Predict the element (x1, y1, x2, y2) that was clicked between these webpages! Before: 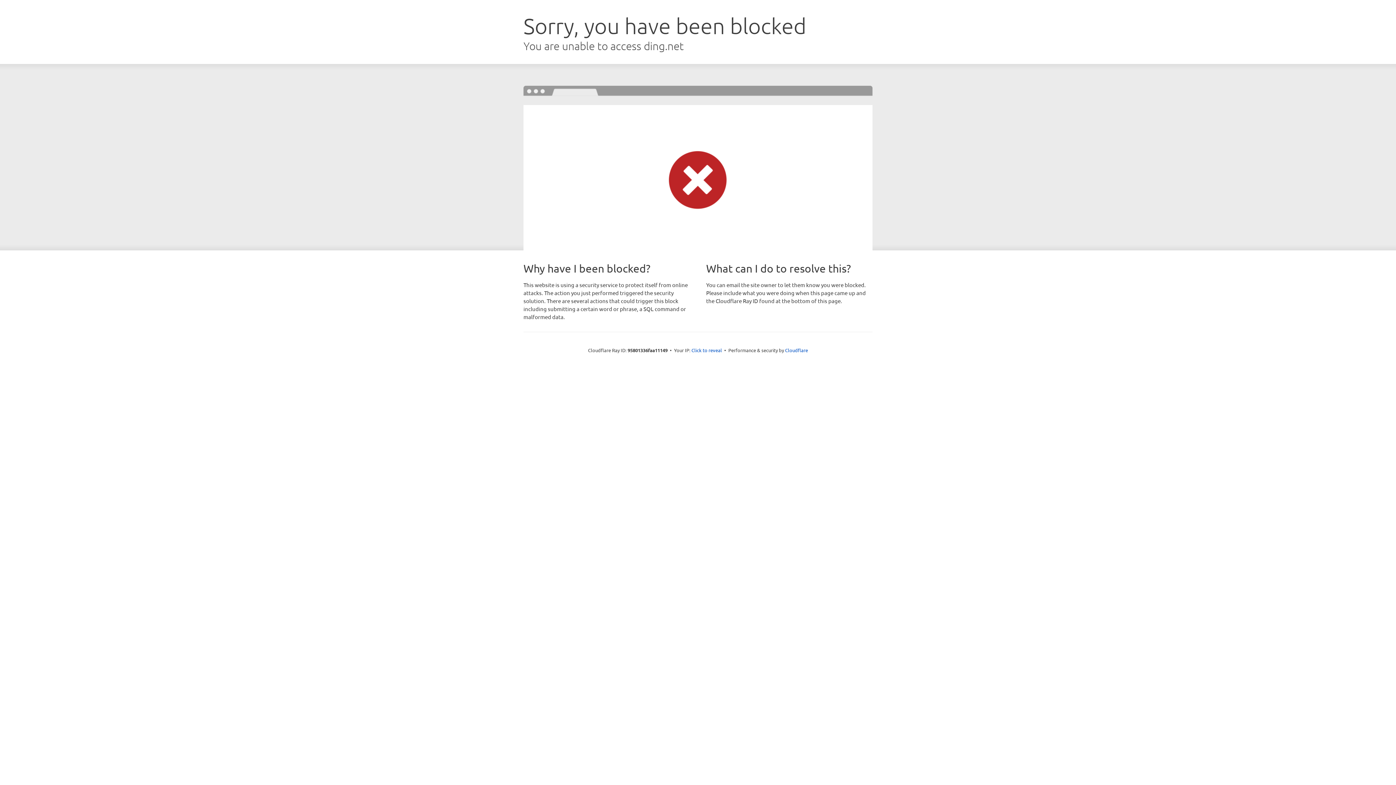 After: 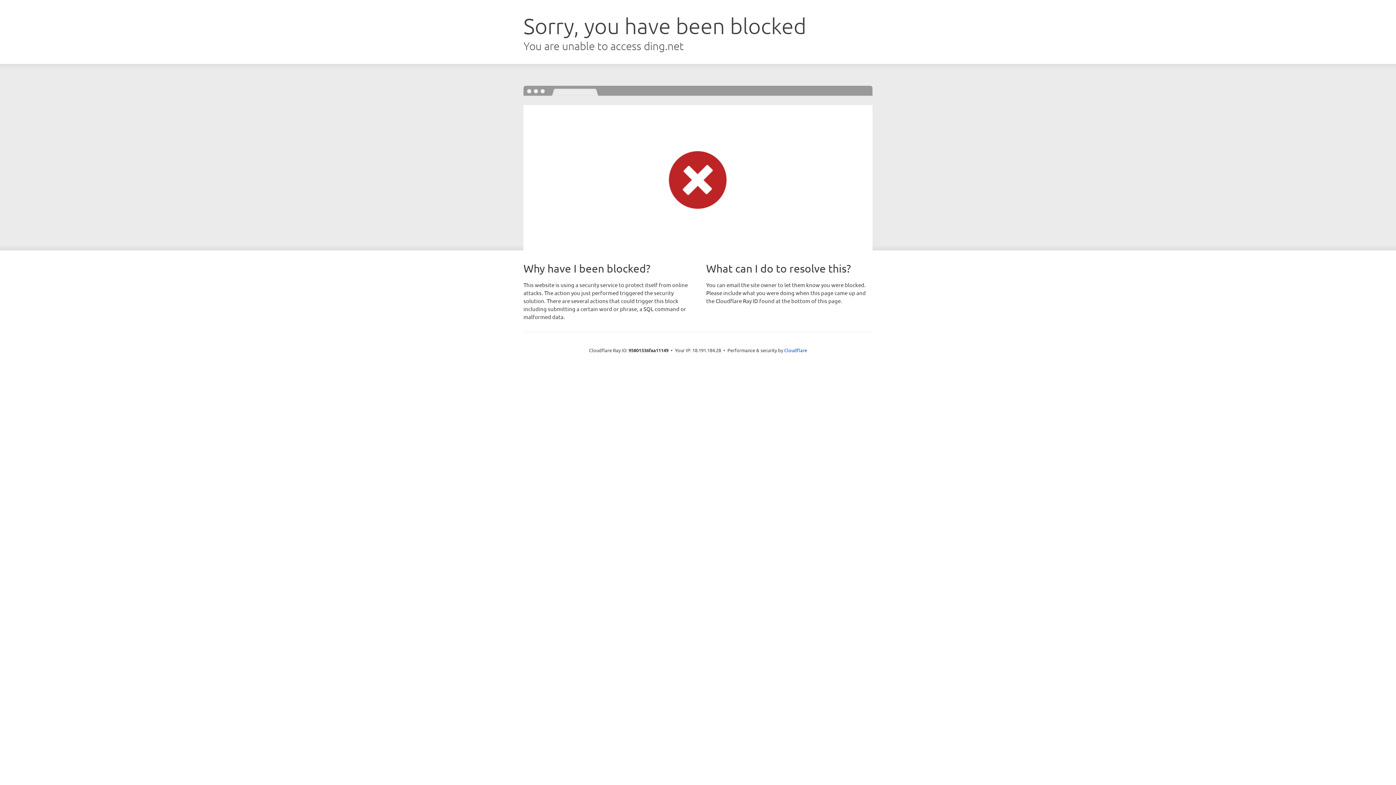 Action: label: Click to reveal bbox: (691, 346, 722, 353)